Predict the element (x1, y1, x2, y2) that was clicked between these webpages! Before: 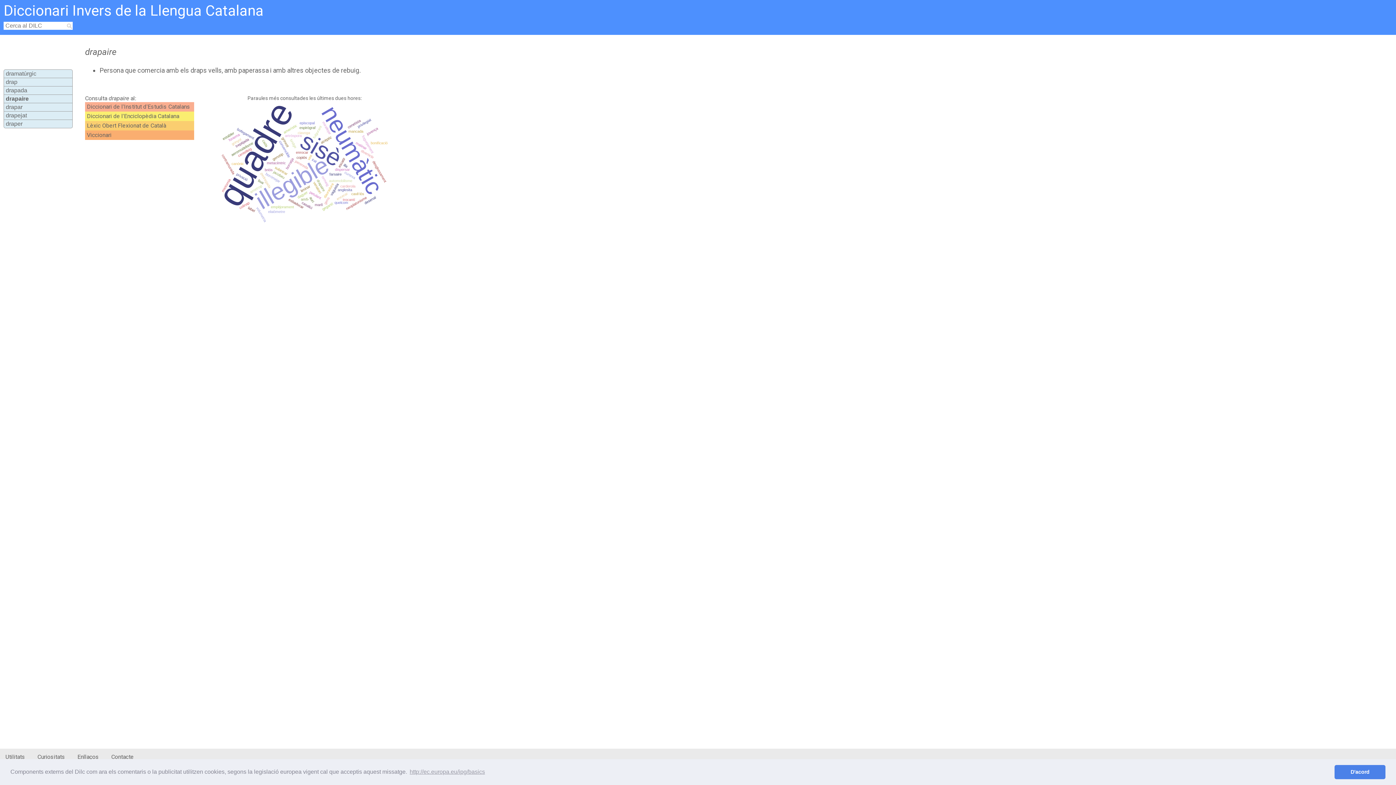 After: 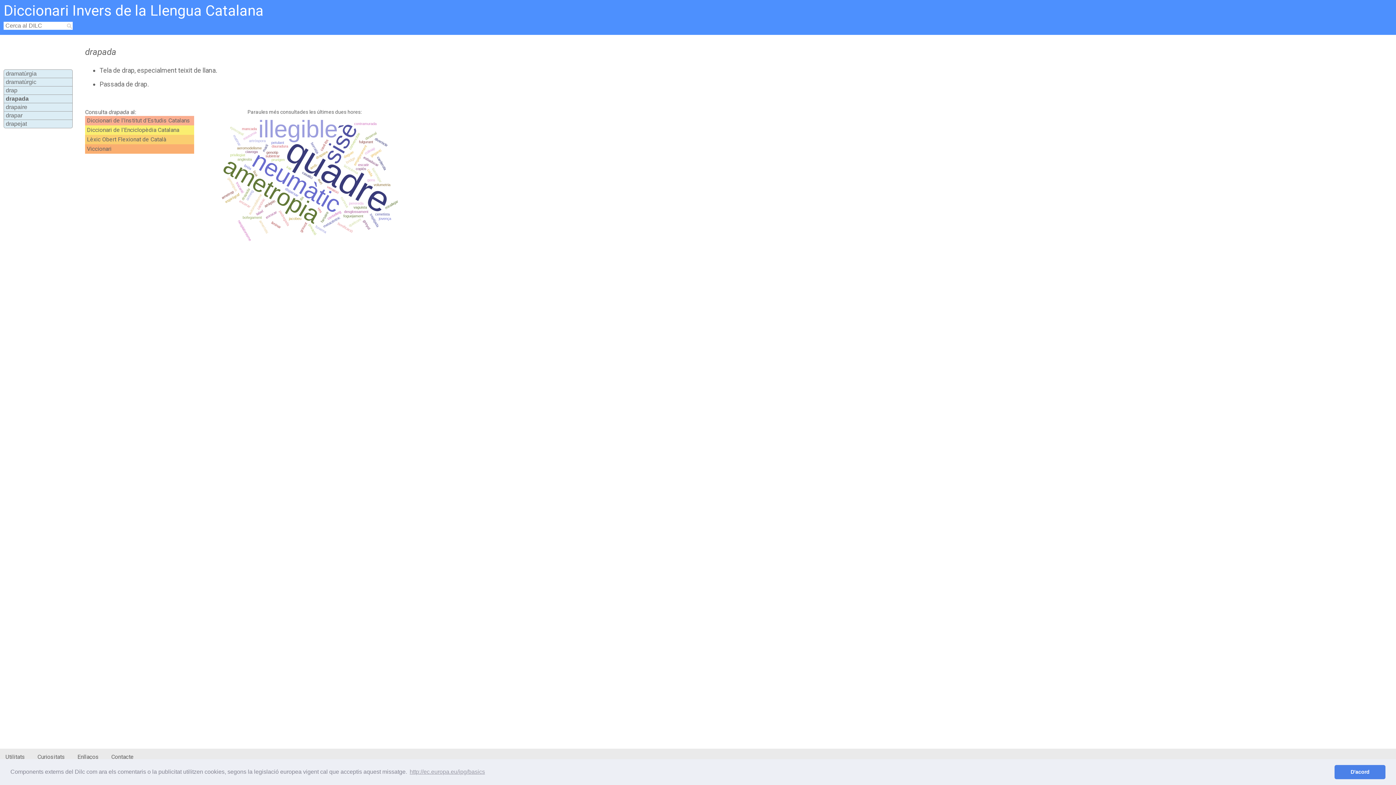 Action: bbox: (5, 87, 27, 93) label: drapada